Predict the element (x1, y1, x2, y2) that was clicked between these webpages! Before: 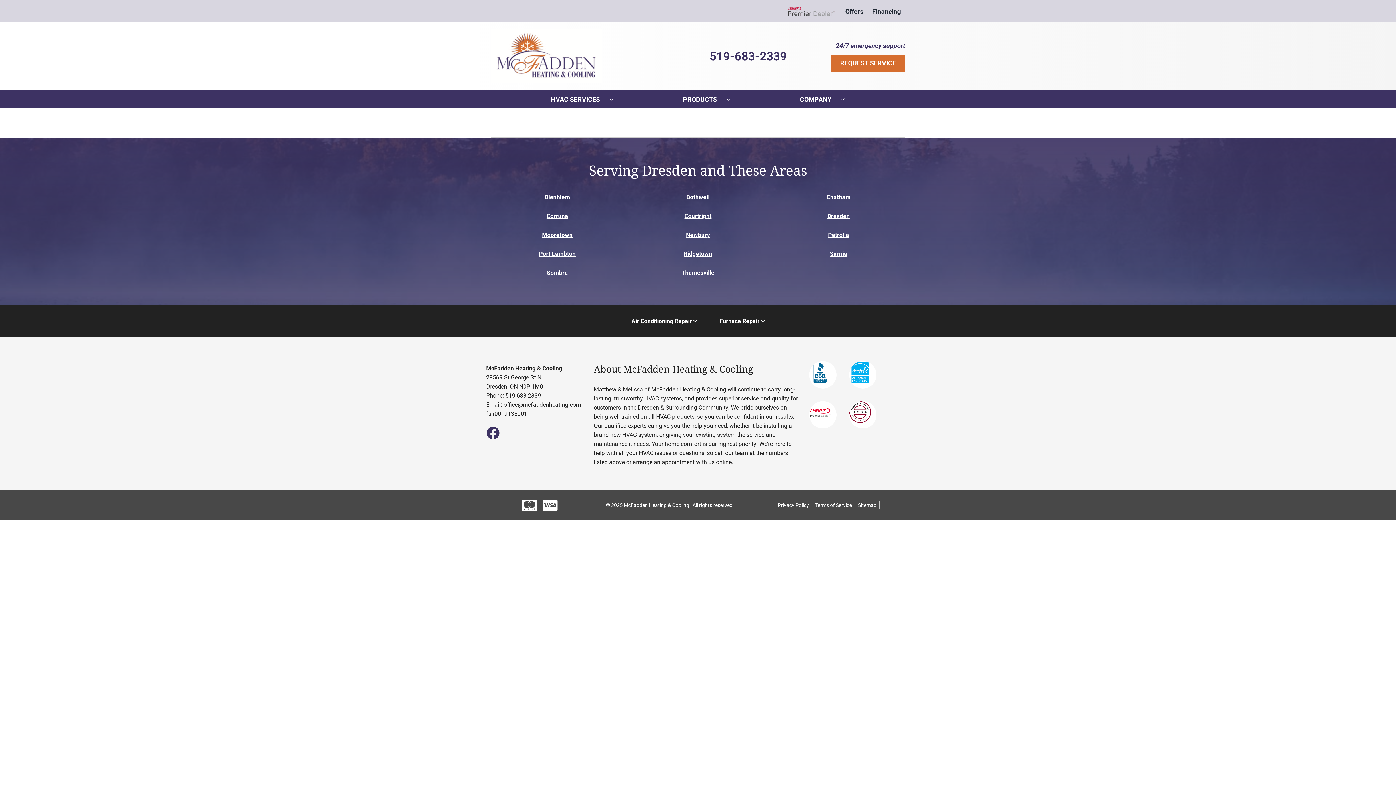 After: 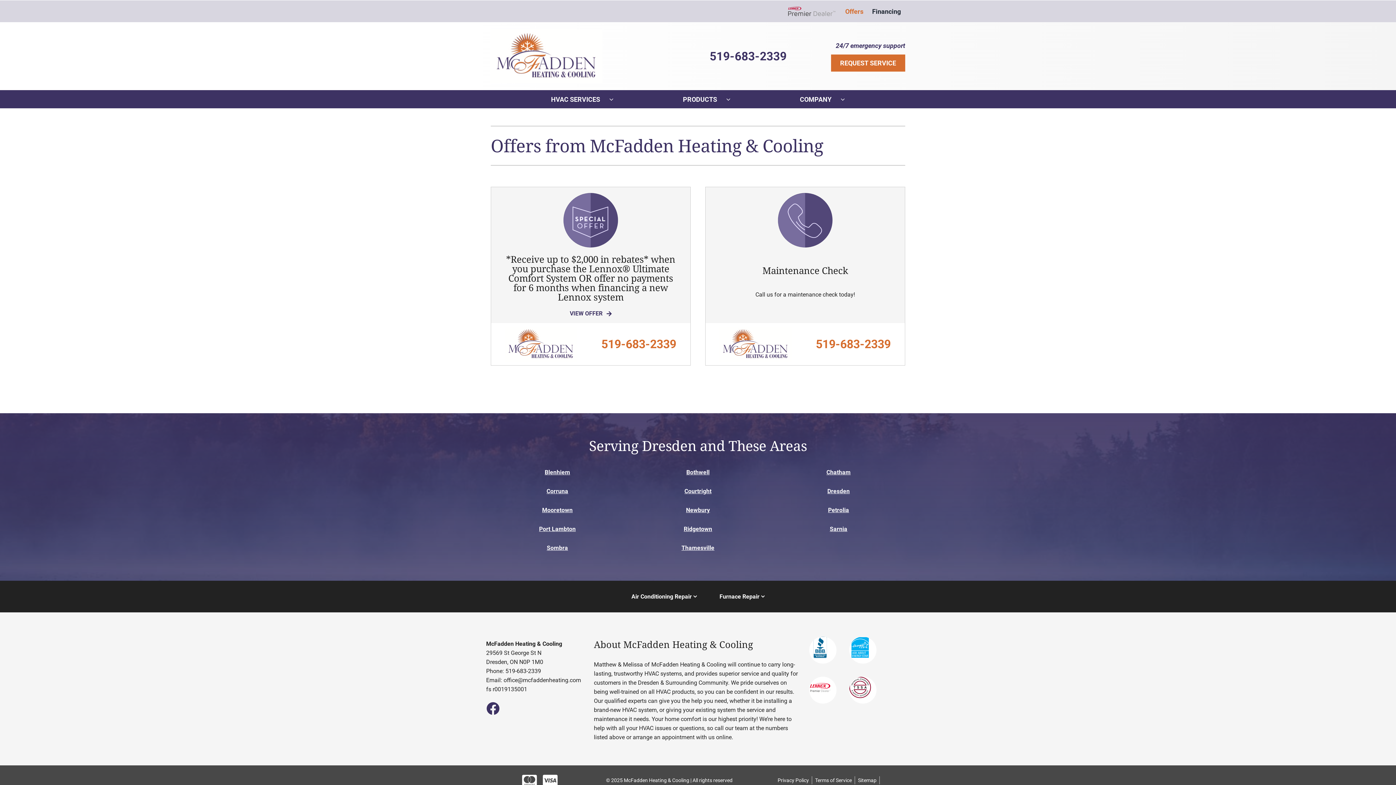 Action: bbox: (841, 0, 868, 22) label: Offers